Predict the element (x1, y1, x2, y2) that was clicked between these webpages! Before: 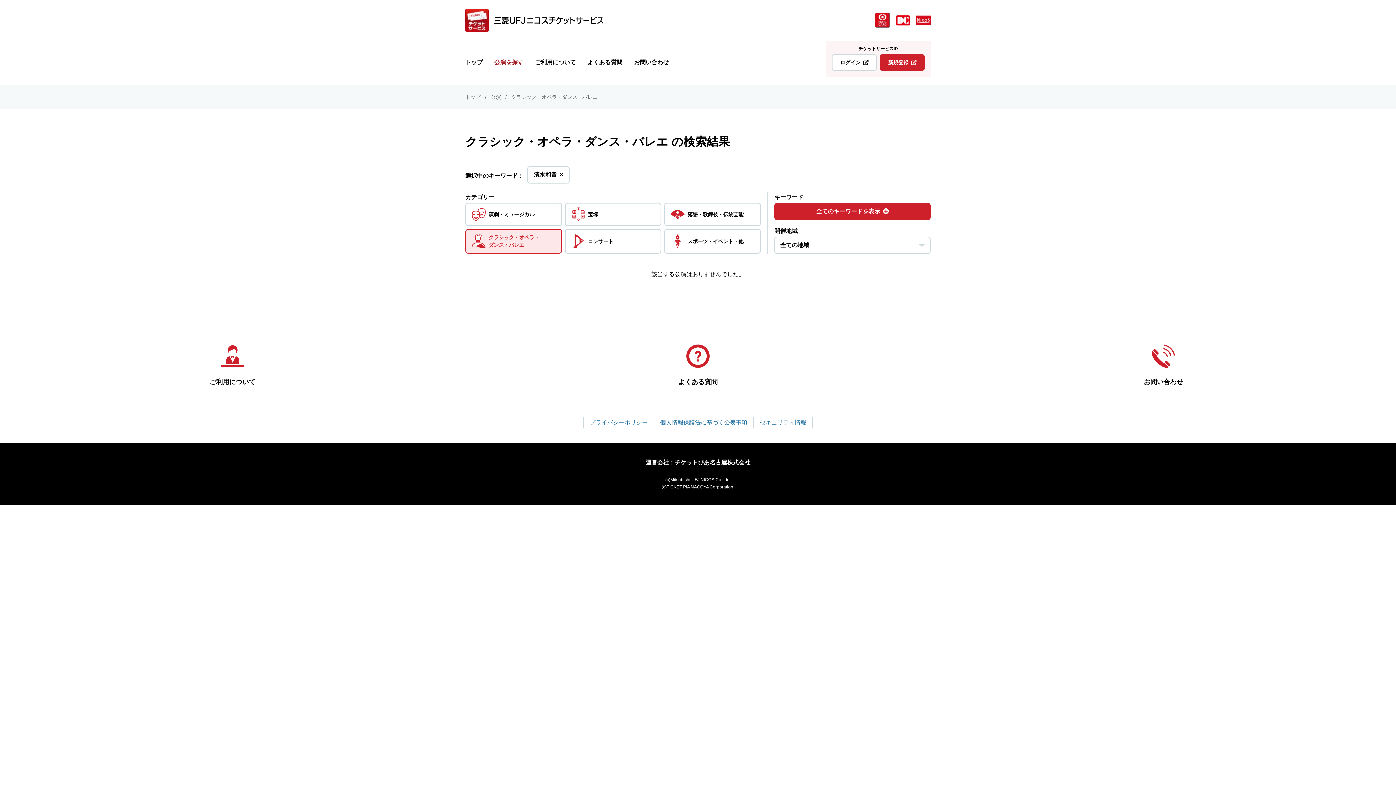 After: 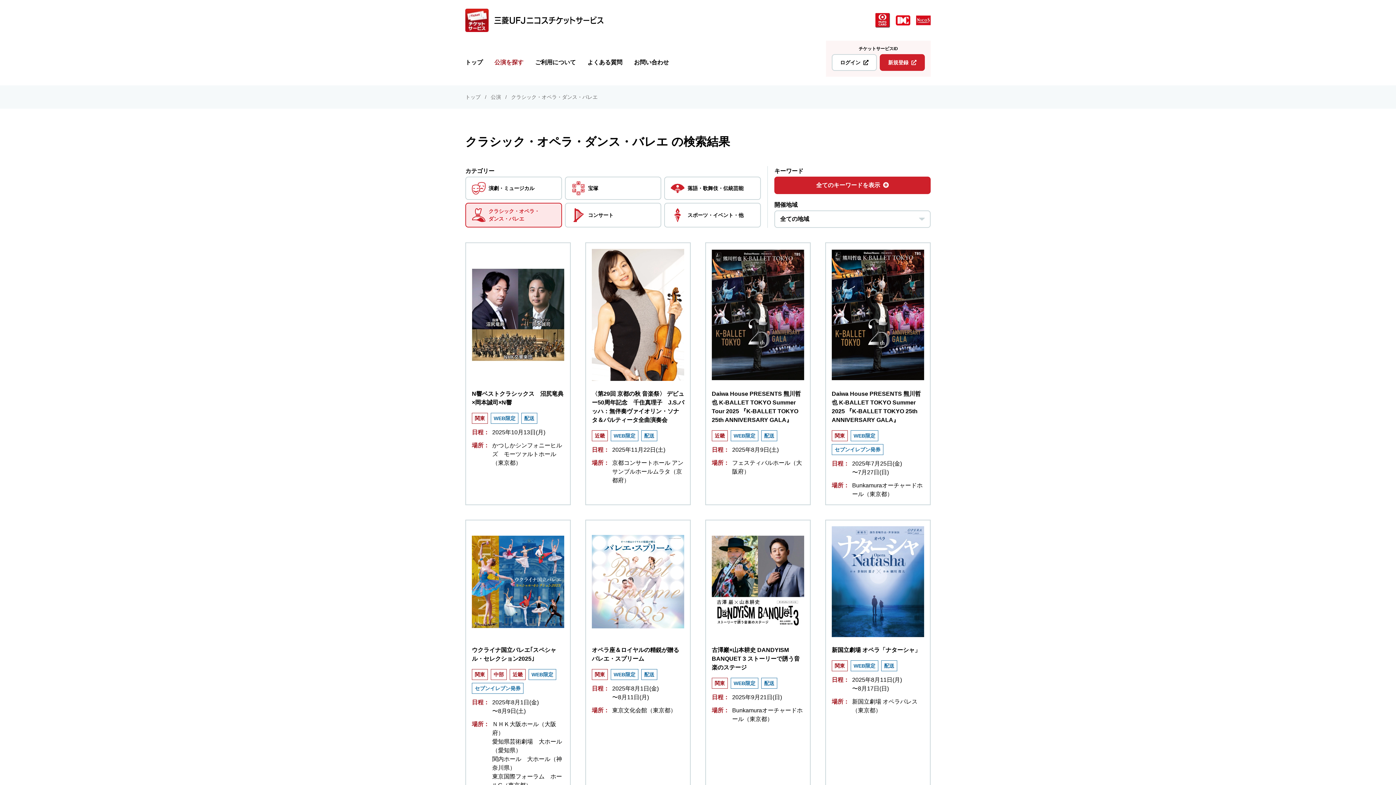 Action: label: 清水和音
を削除
× bbox: (527, 166, 569, 183)